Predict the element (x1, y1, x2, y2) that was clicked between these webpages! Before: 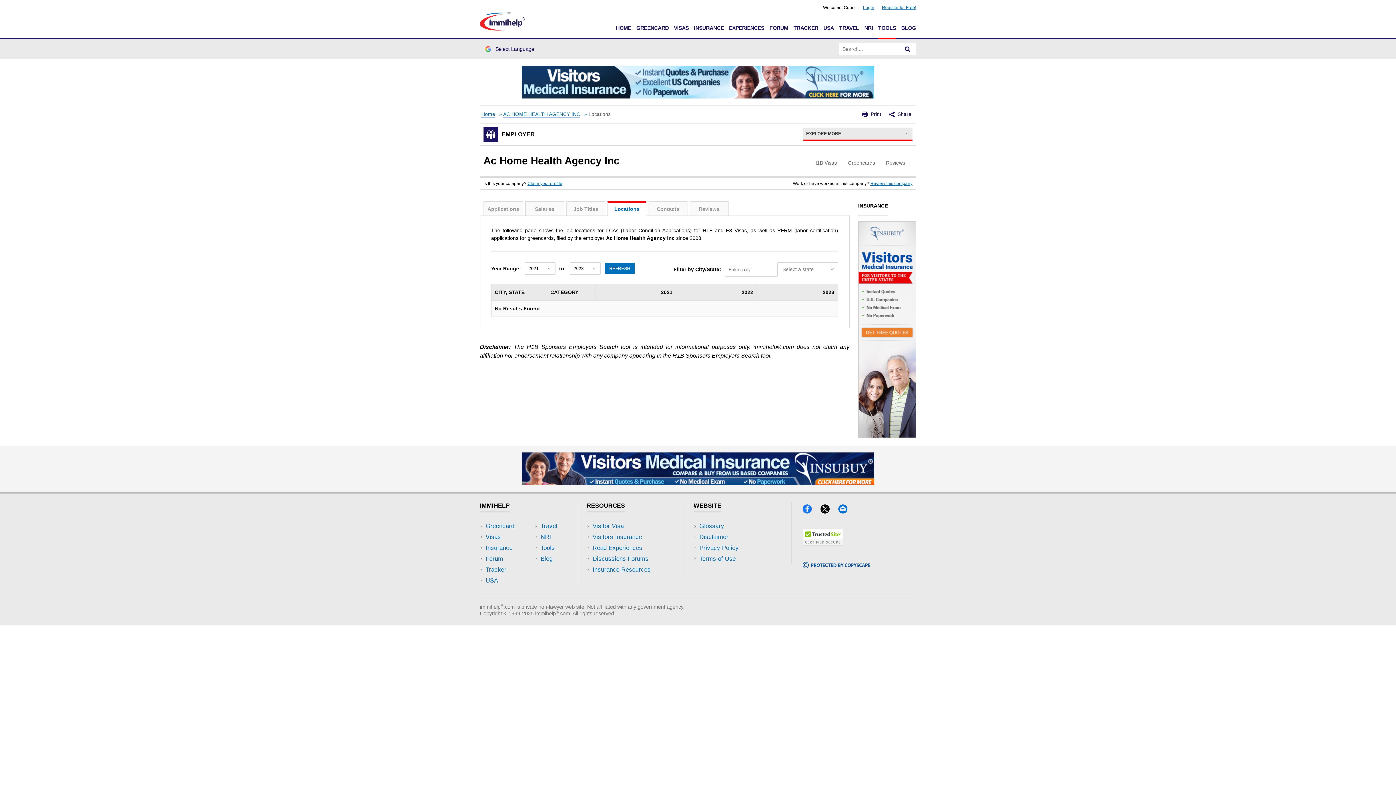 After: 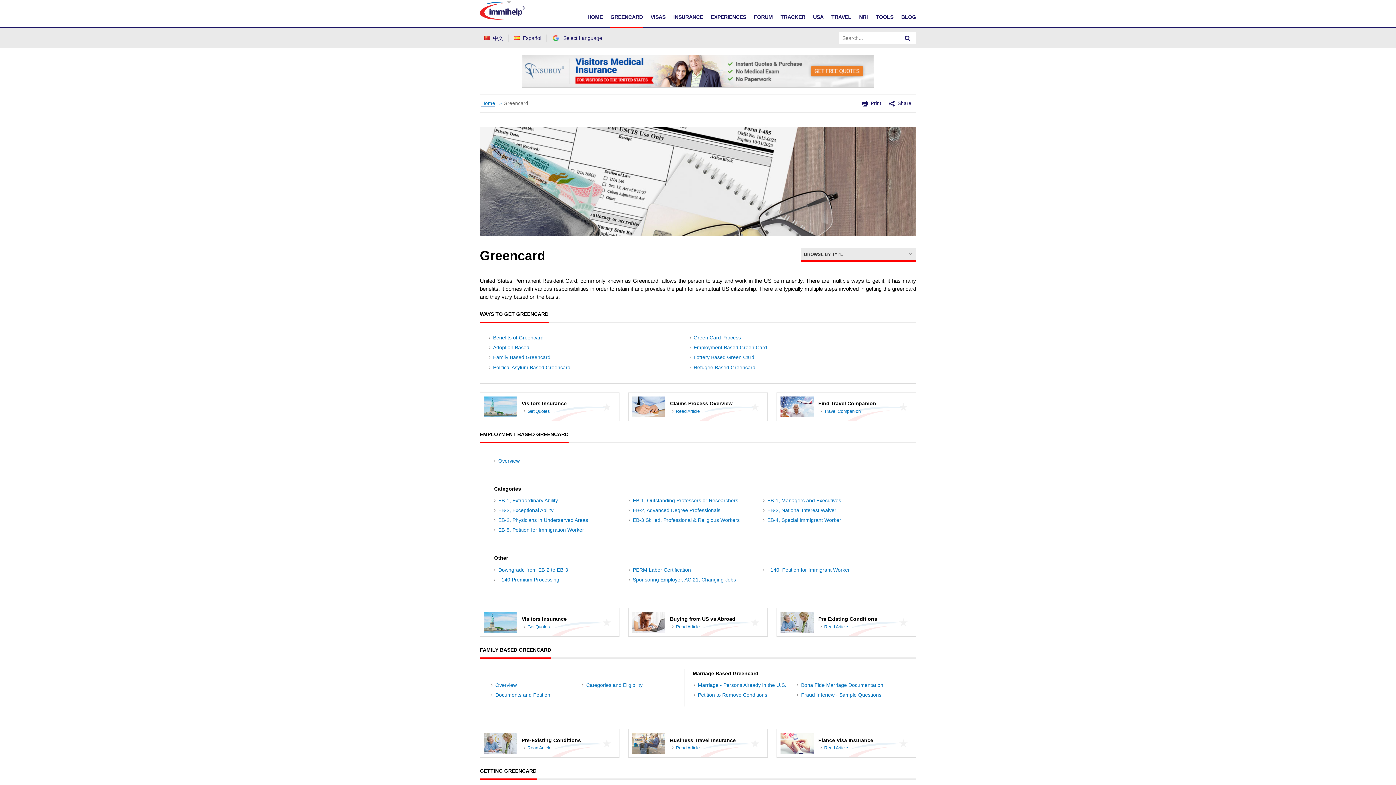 Action: bbox: (485, 522, 514, 529) label: Greencard